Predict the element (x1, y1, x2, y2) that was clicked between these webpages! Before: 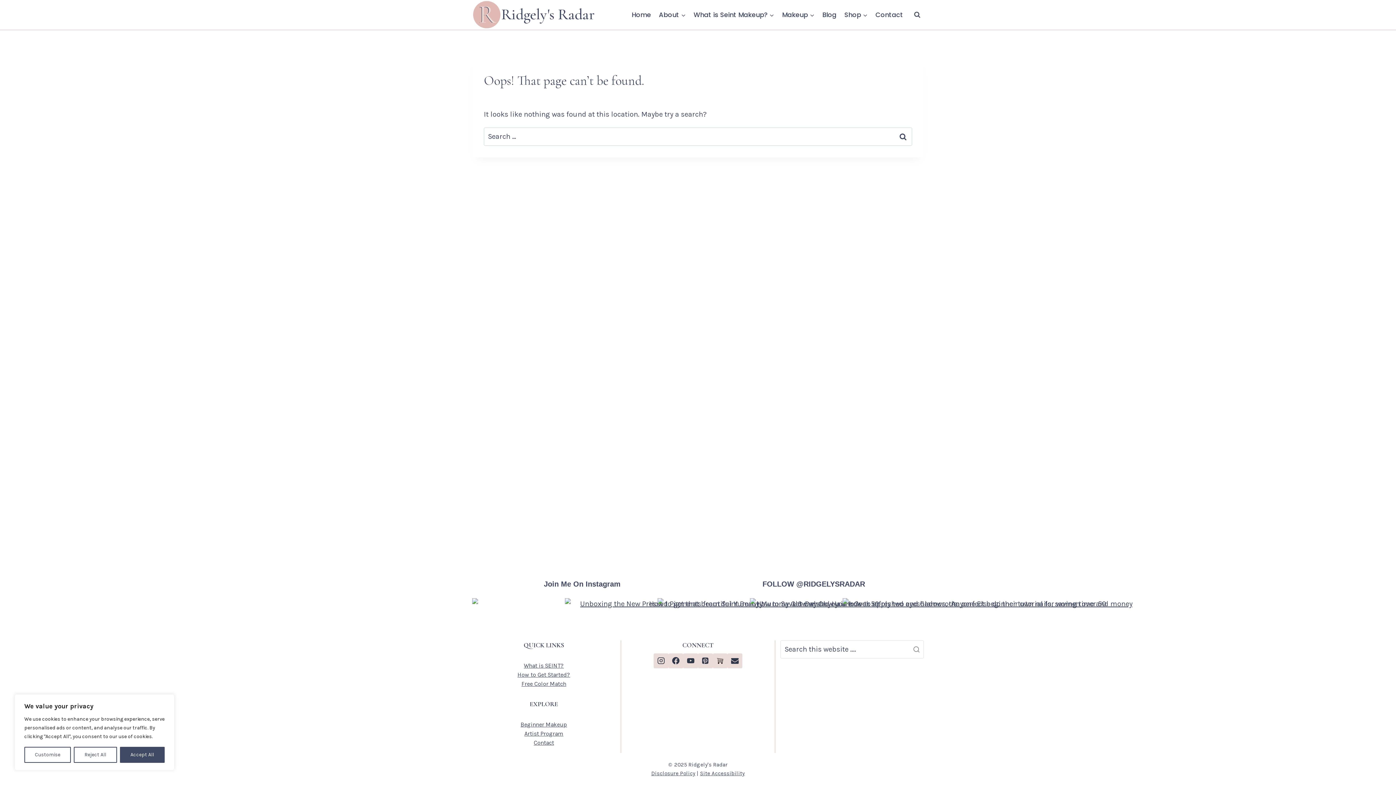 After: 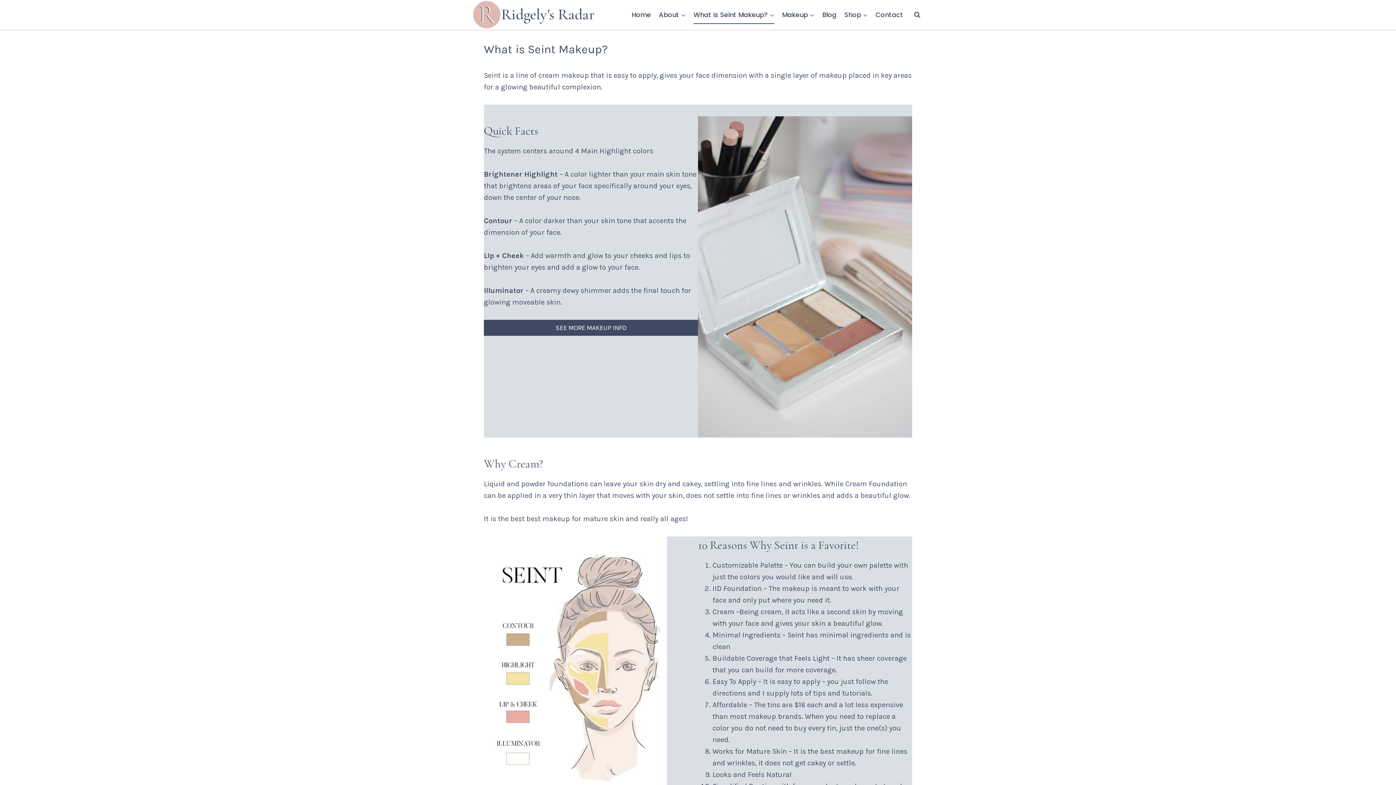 Action: label: What is Seint Makeup? bbox: (689, 5, 778, 23)